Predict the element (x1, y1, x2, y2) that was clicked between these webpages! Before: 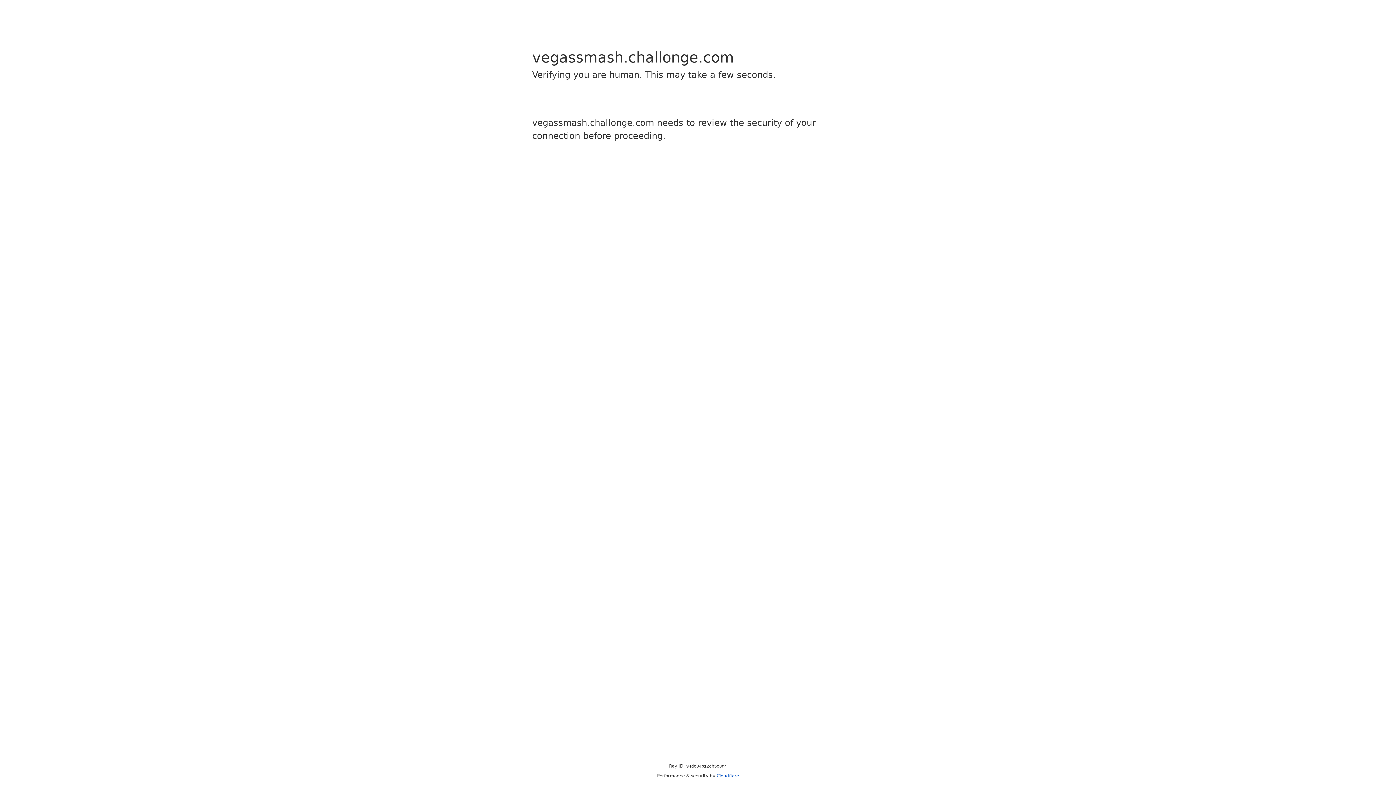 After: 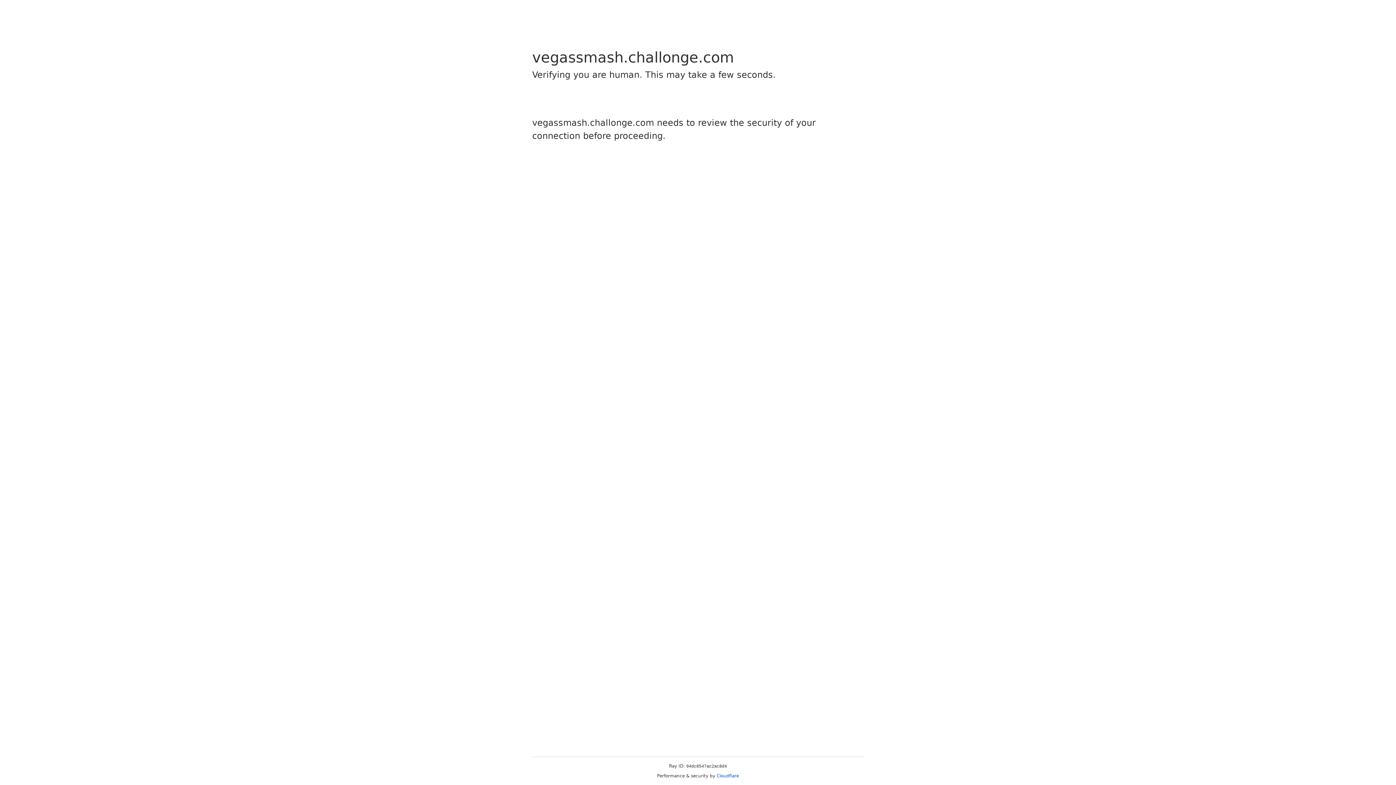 Action: bbox: (716, 773, 739, 778) label: Cloudflare